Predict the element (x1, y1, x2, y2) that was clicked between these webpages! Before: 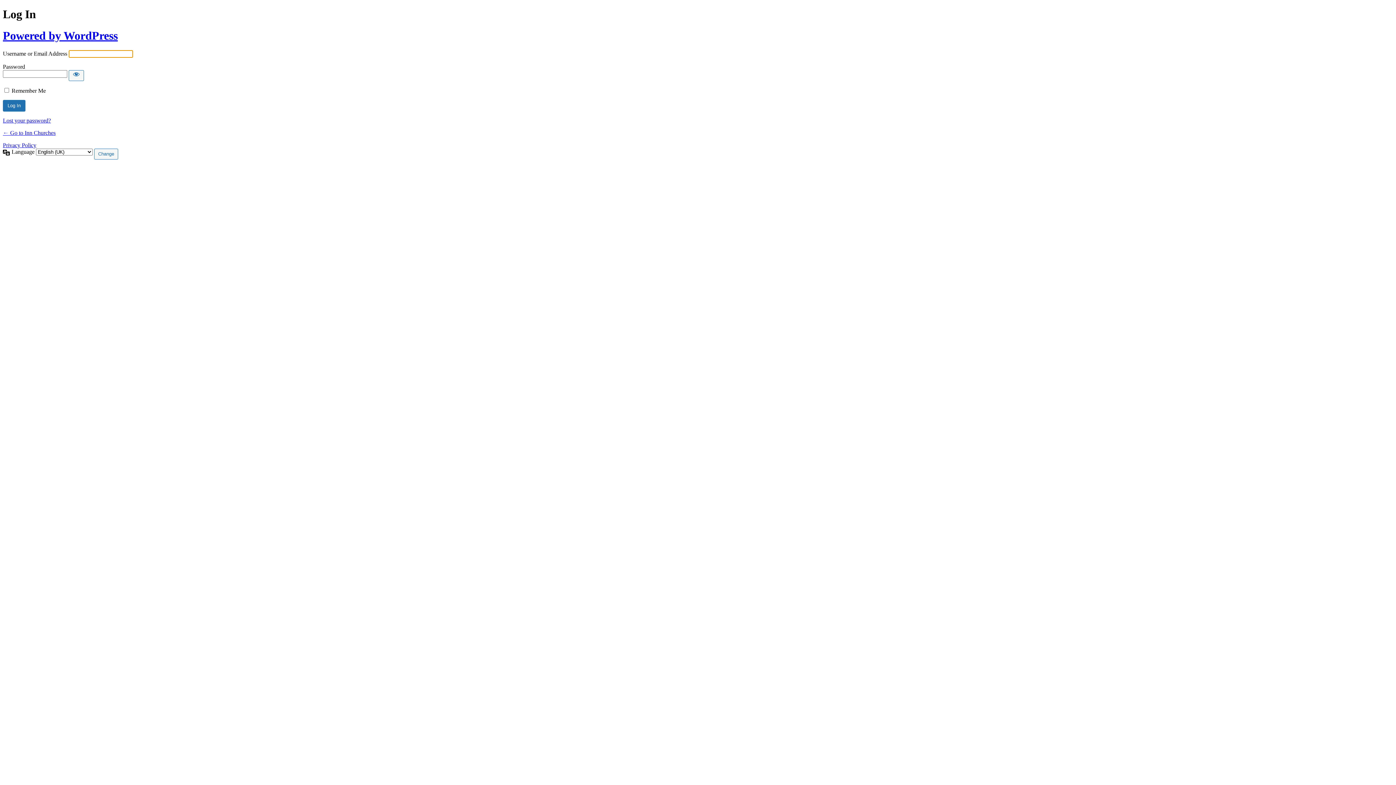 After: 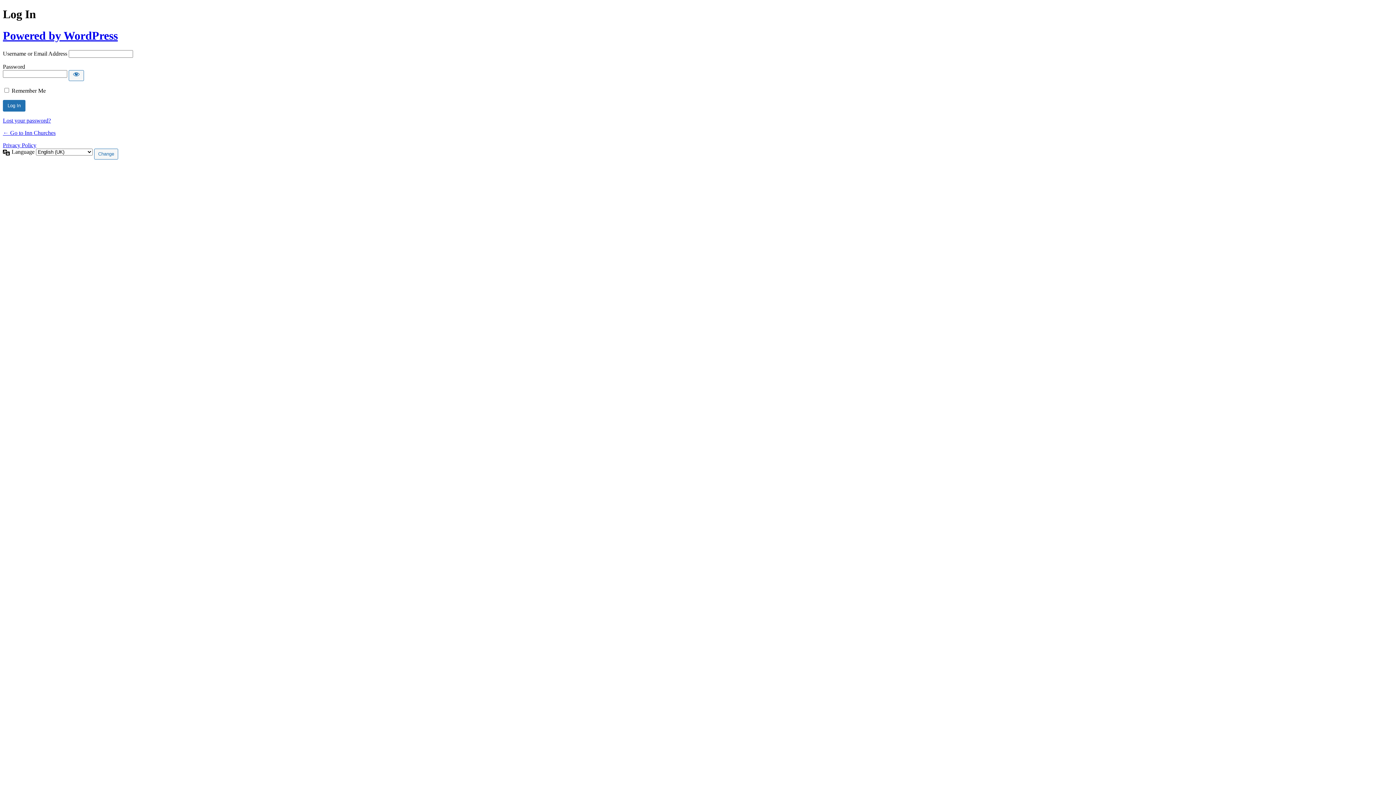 Action: bbox: (2, 29, 117, 42) label: Powered by WordPress